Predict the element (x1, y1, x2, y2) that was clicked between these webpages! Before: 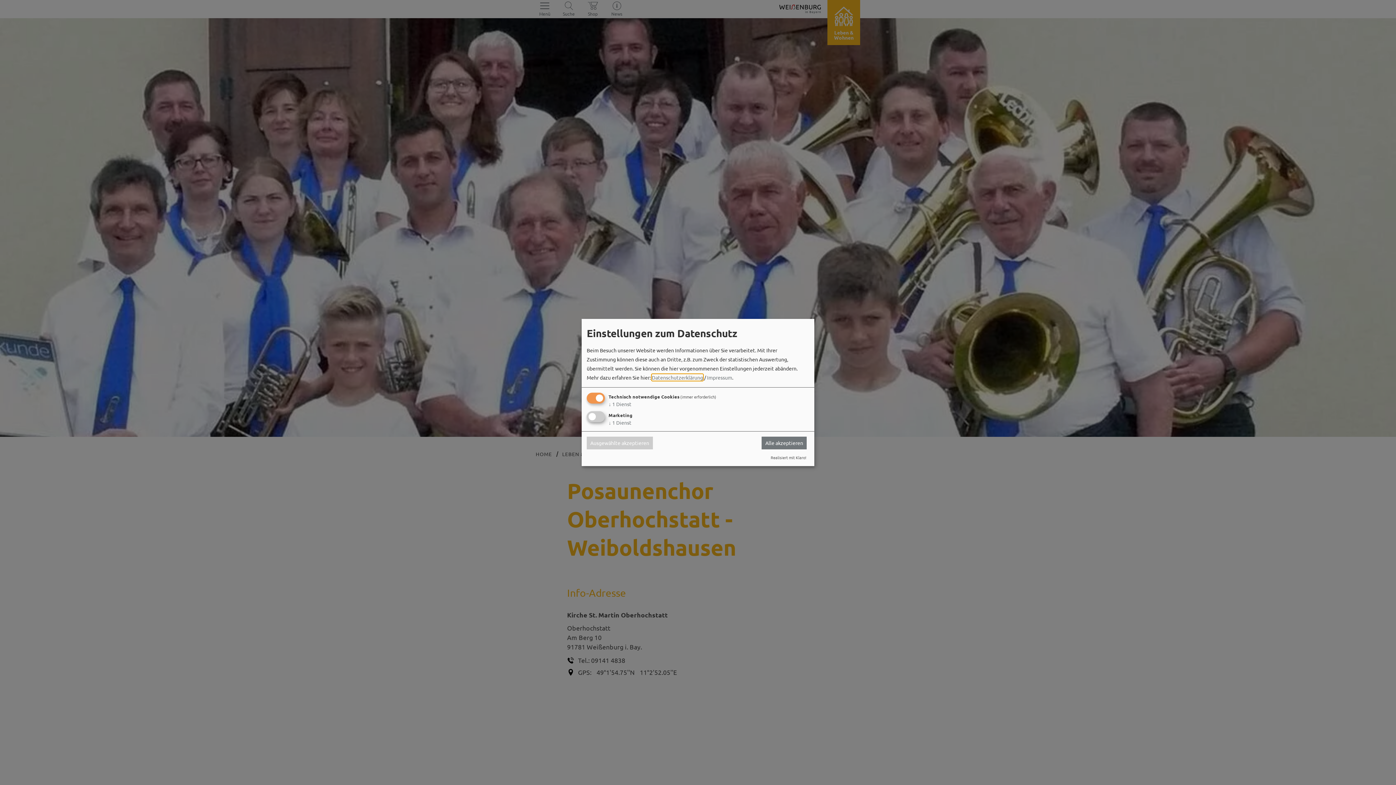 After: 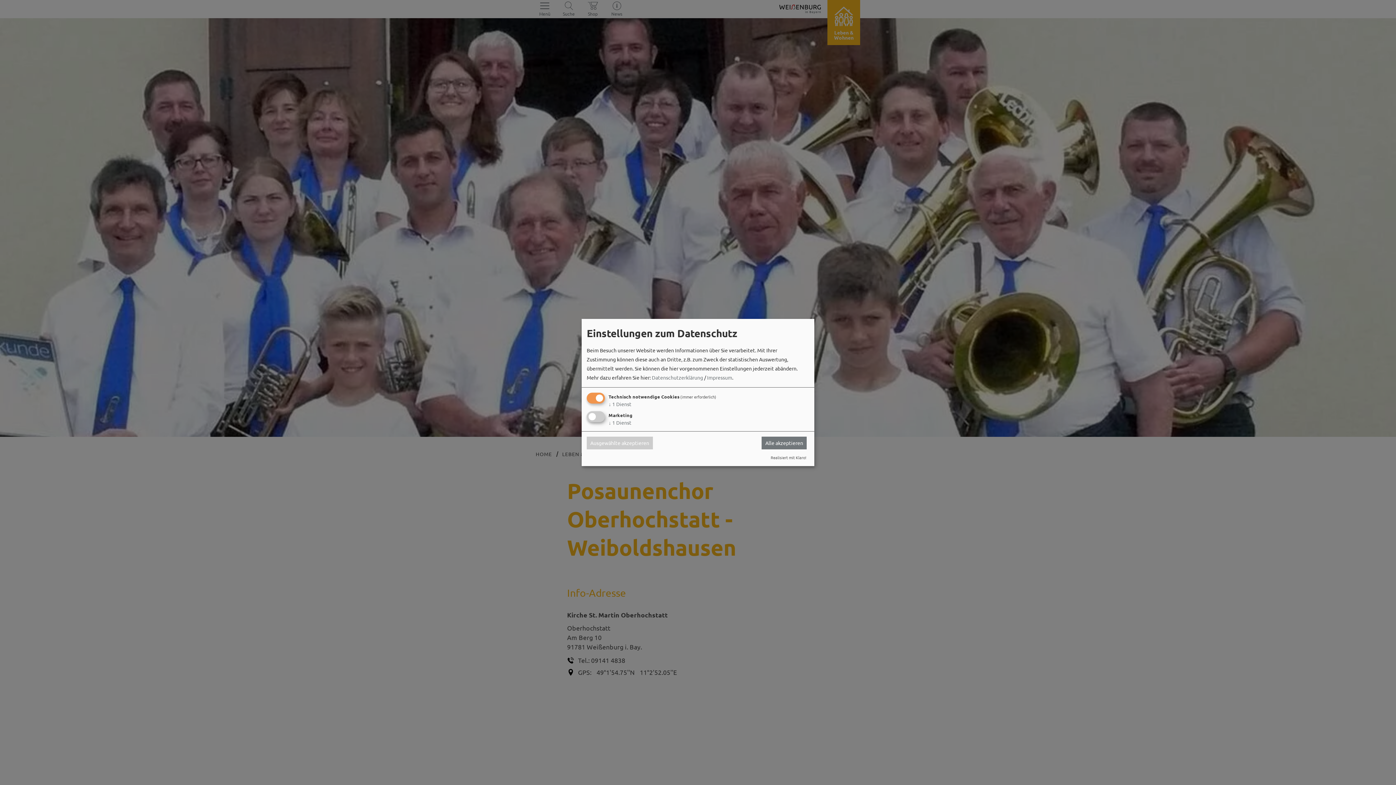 Action: label: Realisiert mit Klaro! bbox: (770, 454, 806, 460)